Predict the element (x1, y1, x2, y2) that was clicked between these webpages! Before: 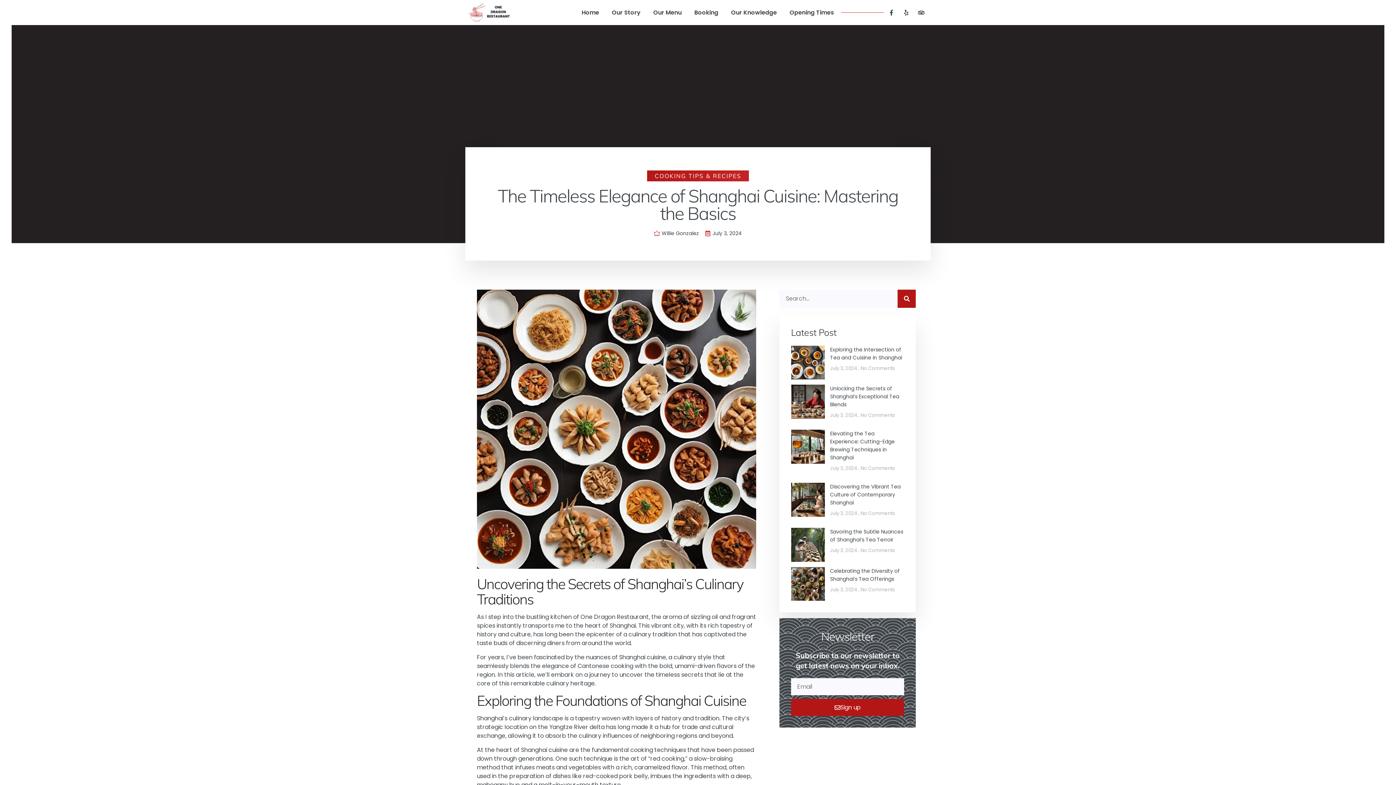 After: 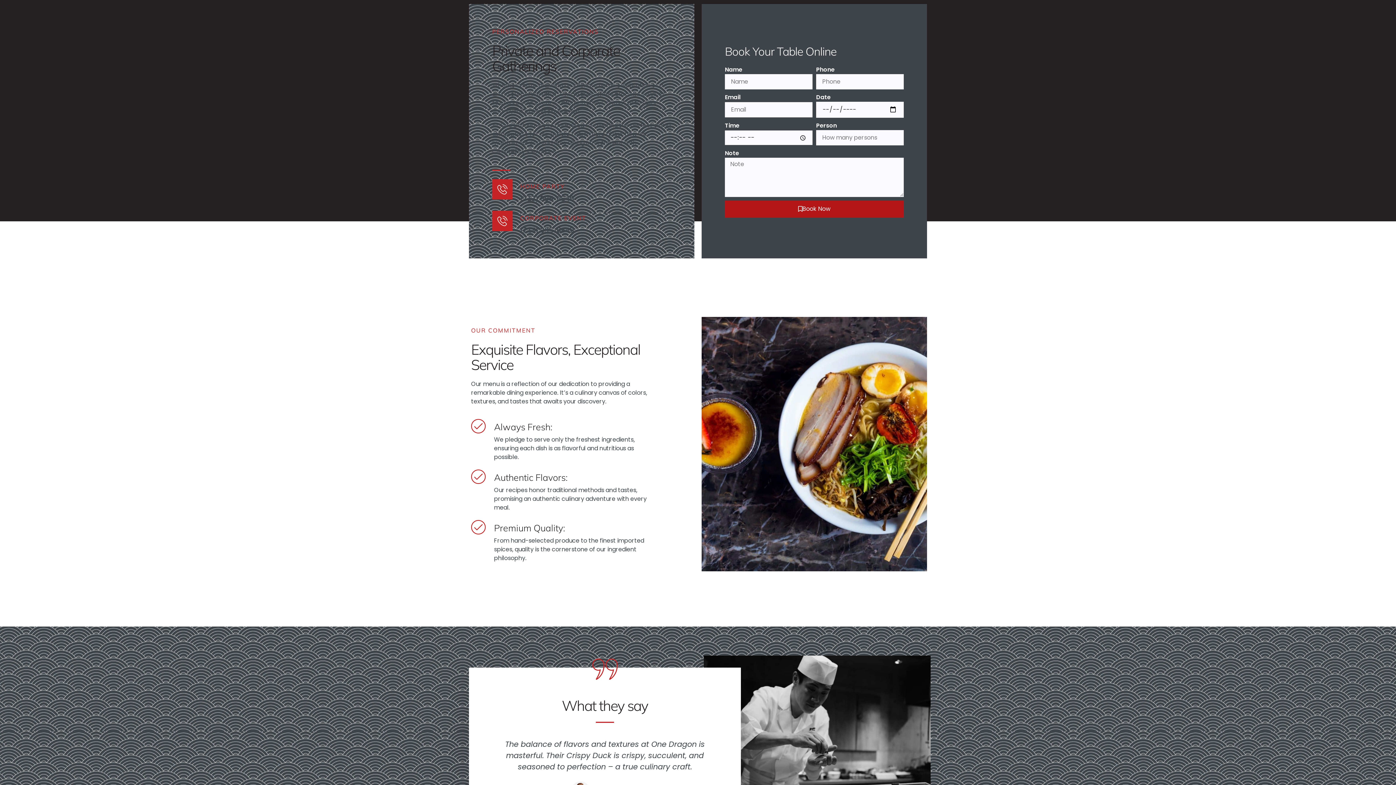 Action: bbox: (694, 6, 718, 18) label: Booking